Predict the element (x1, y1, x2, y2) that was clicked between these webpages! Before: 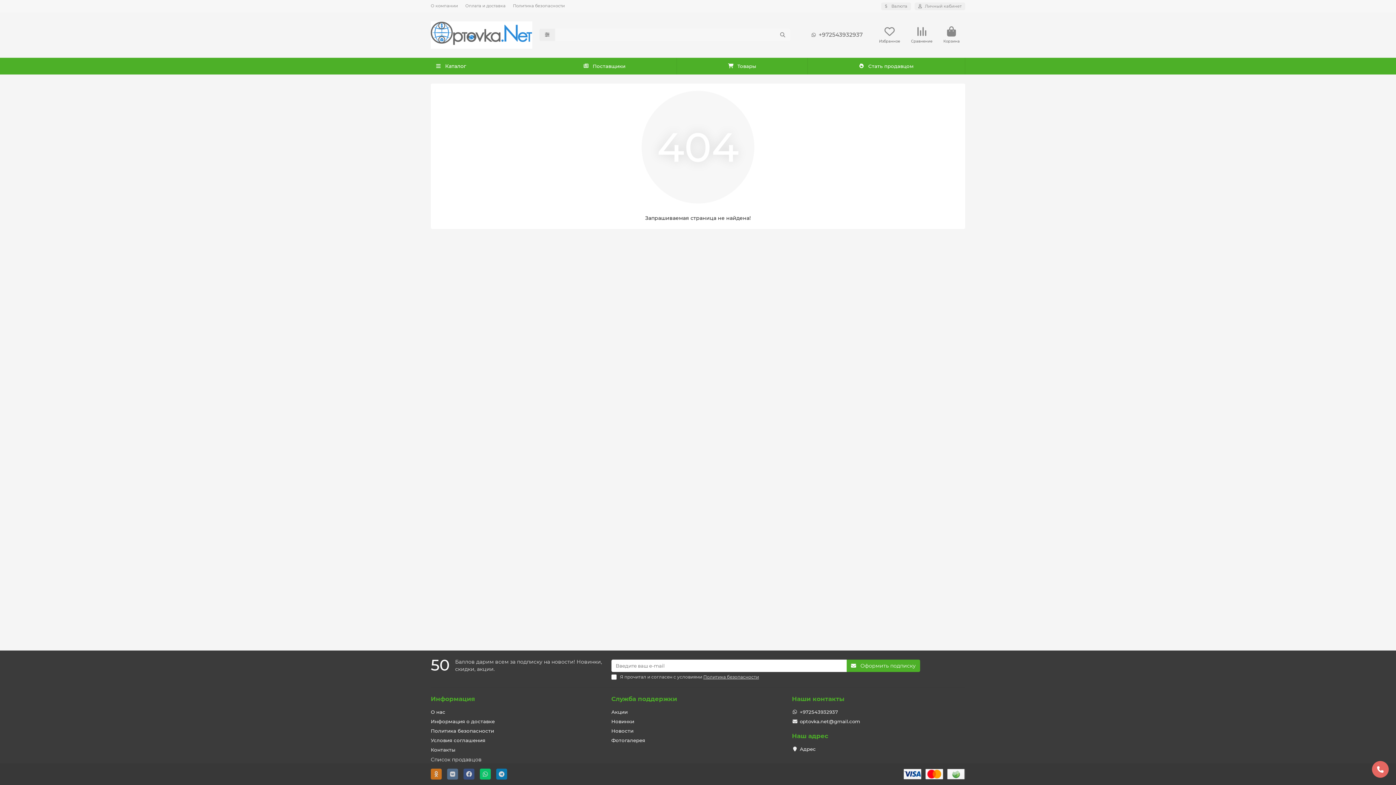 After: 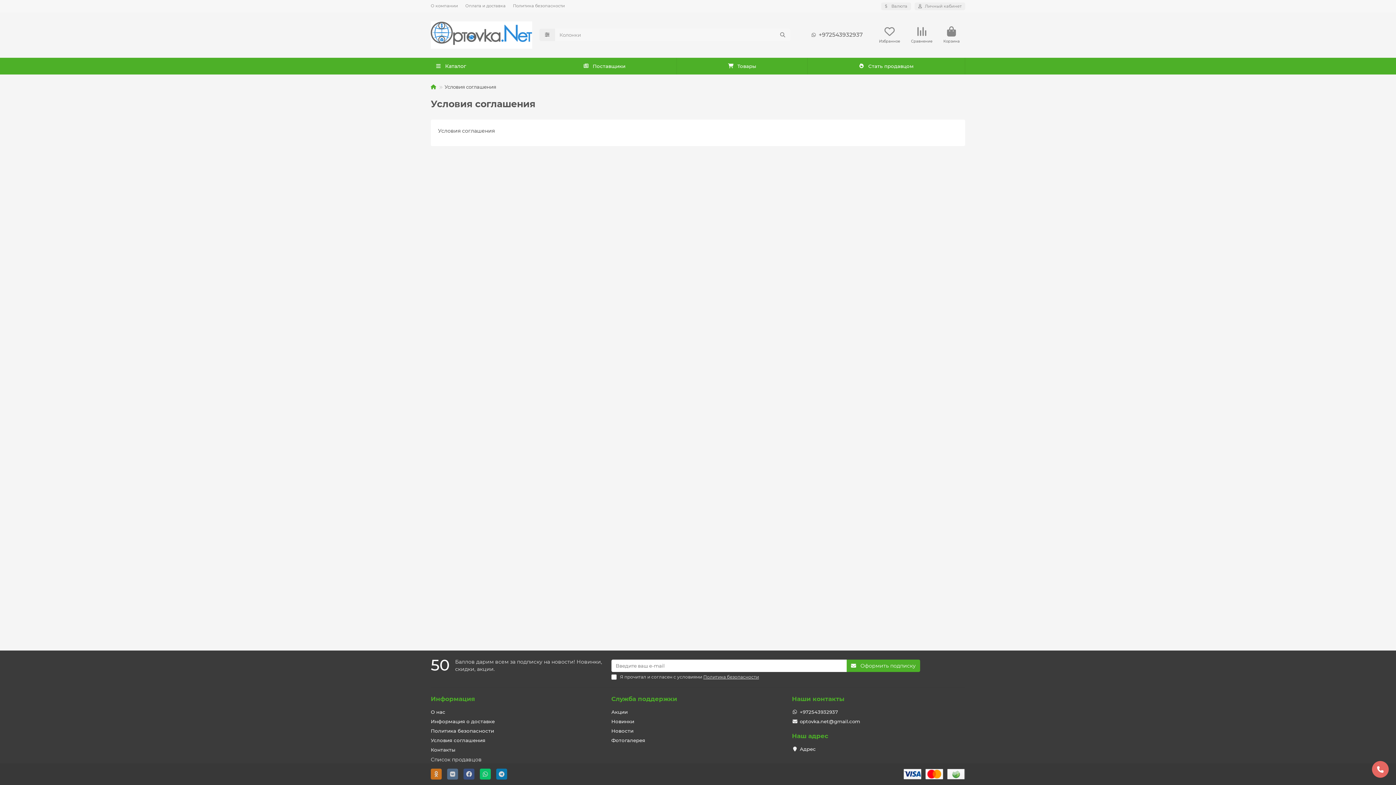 Action: bbox: (430, 737, 485, 744) label: Условия соглашения